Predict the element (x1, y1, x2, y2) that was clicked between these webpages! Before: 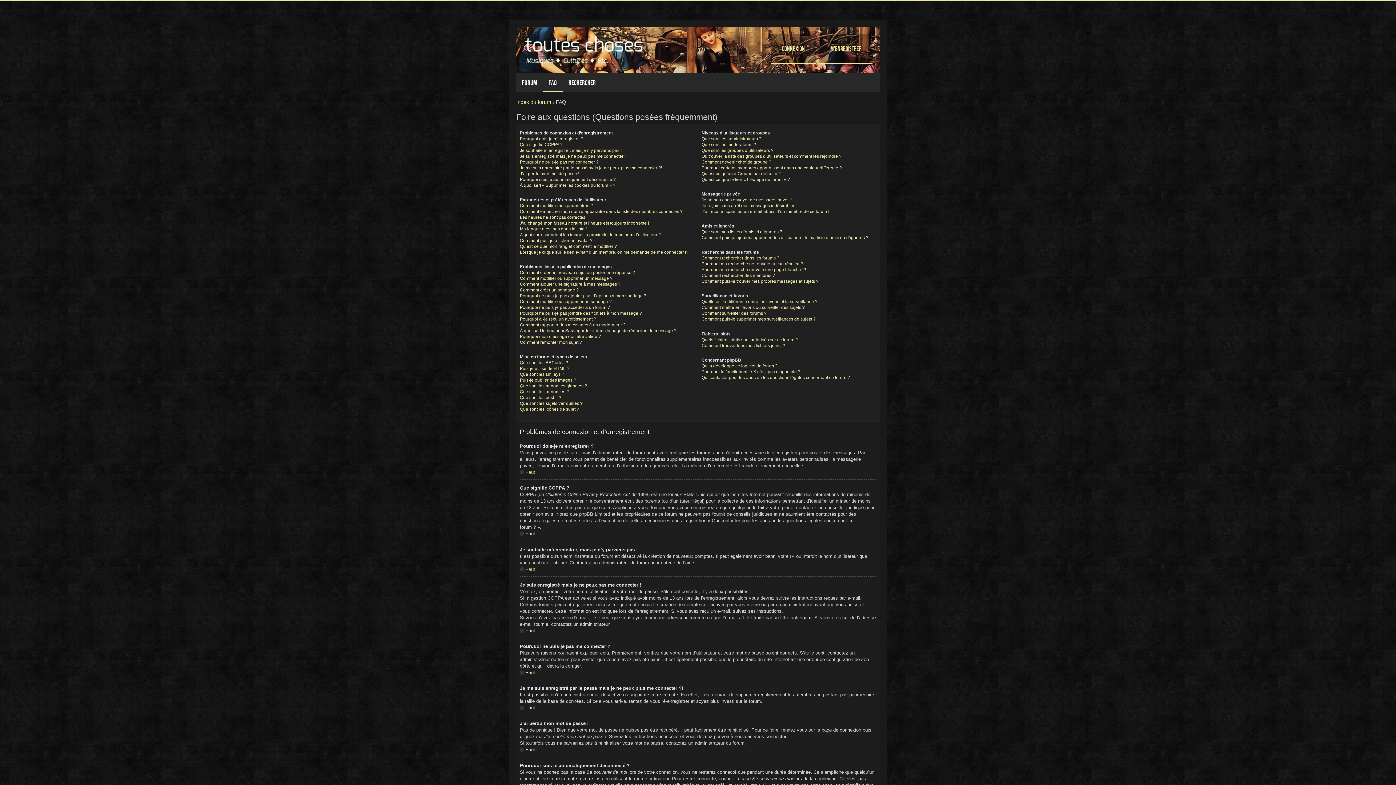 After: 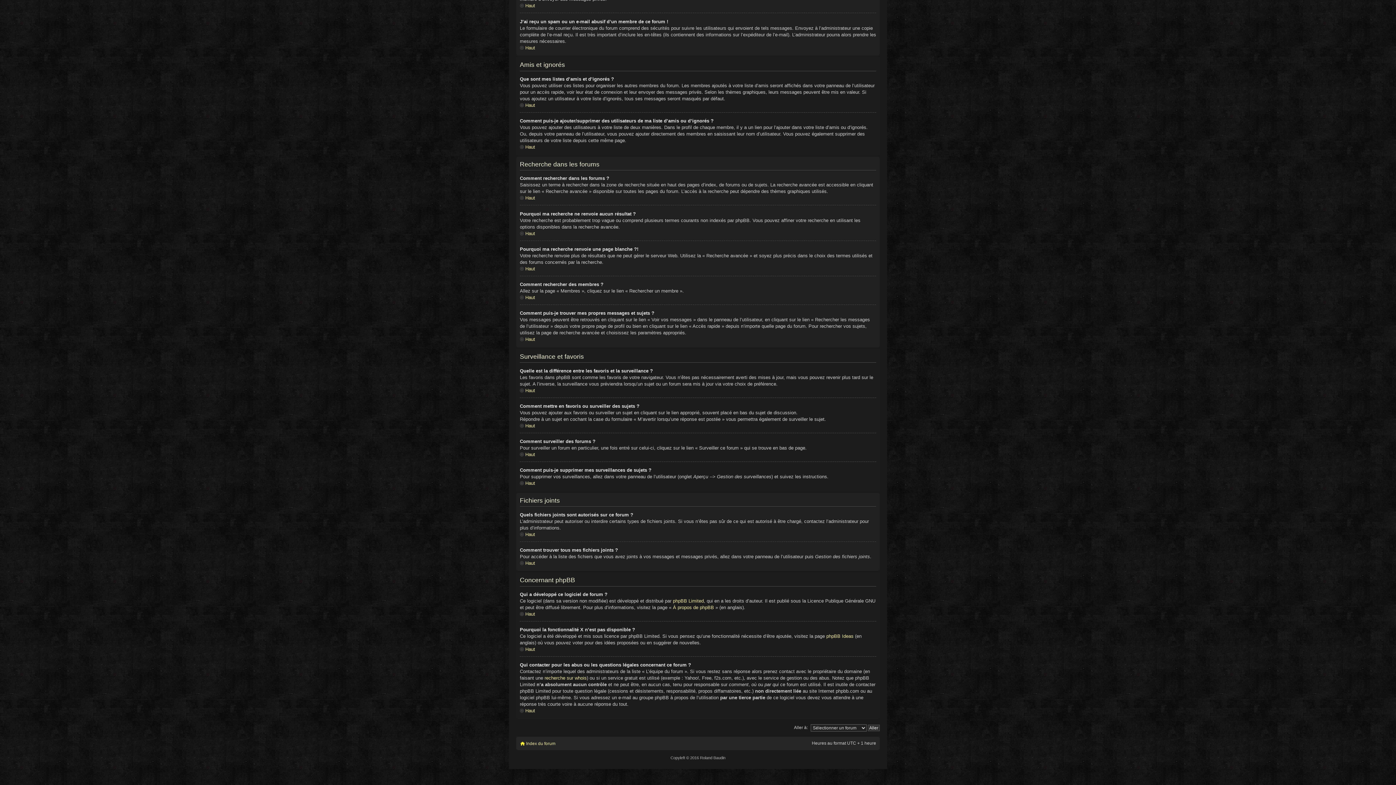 Action: label: Comment puis-je trouver mes propres messages et sujets ? bbox: (701, 279, 818, 284)